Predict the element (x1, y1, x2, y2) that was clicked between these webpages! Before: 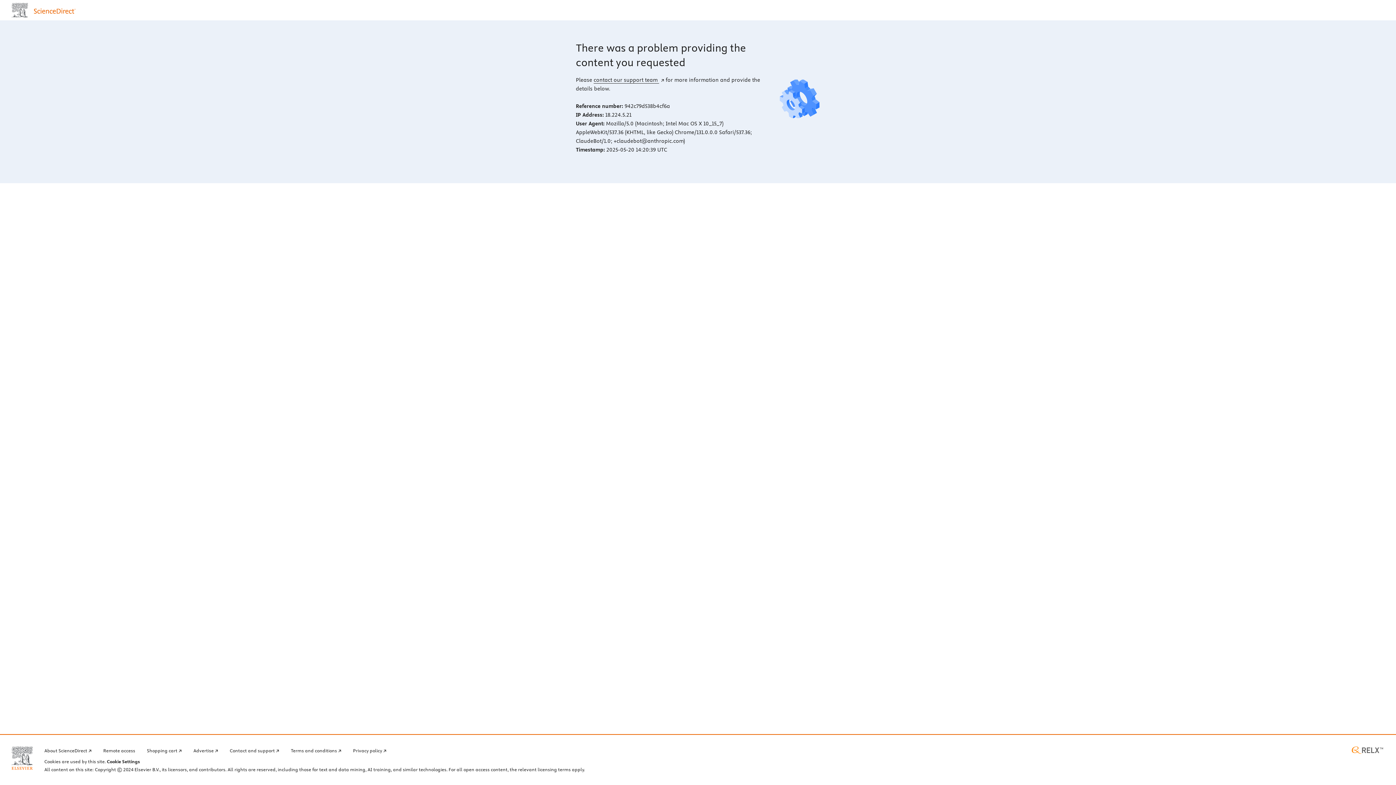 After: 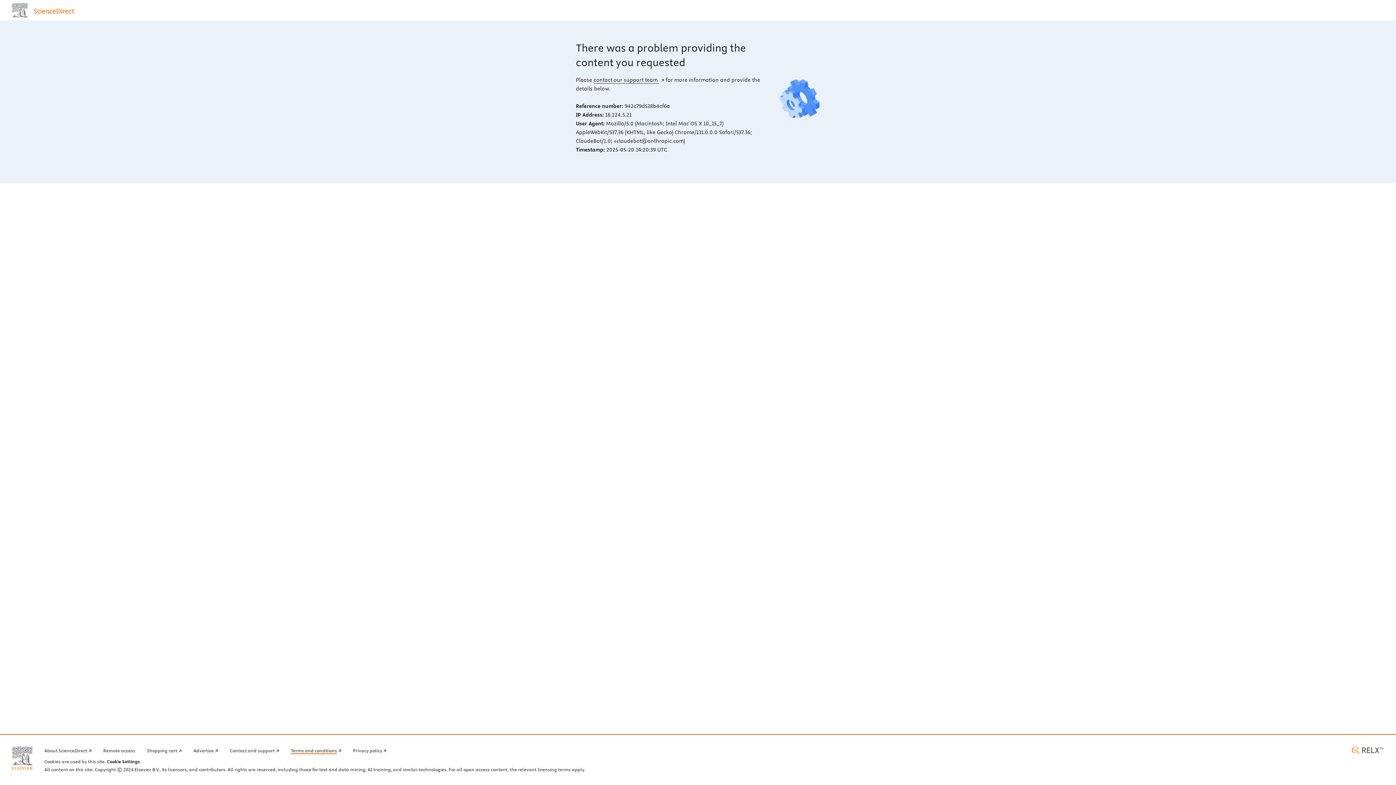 Action: bbox: (290, 746, 341, 754) label: Terms and conditions